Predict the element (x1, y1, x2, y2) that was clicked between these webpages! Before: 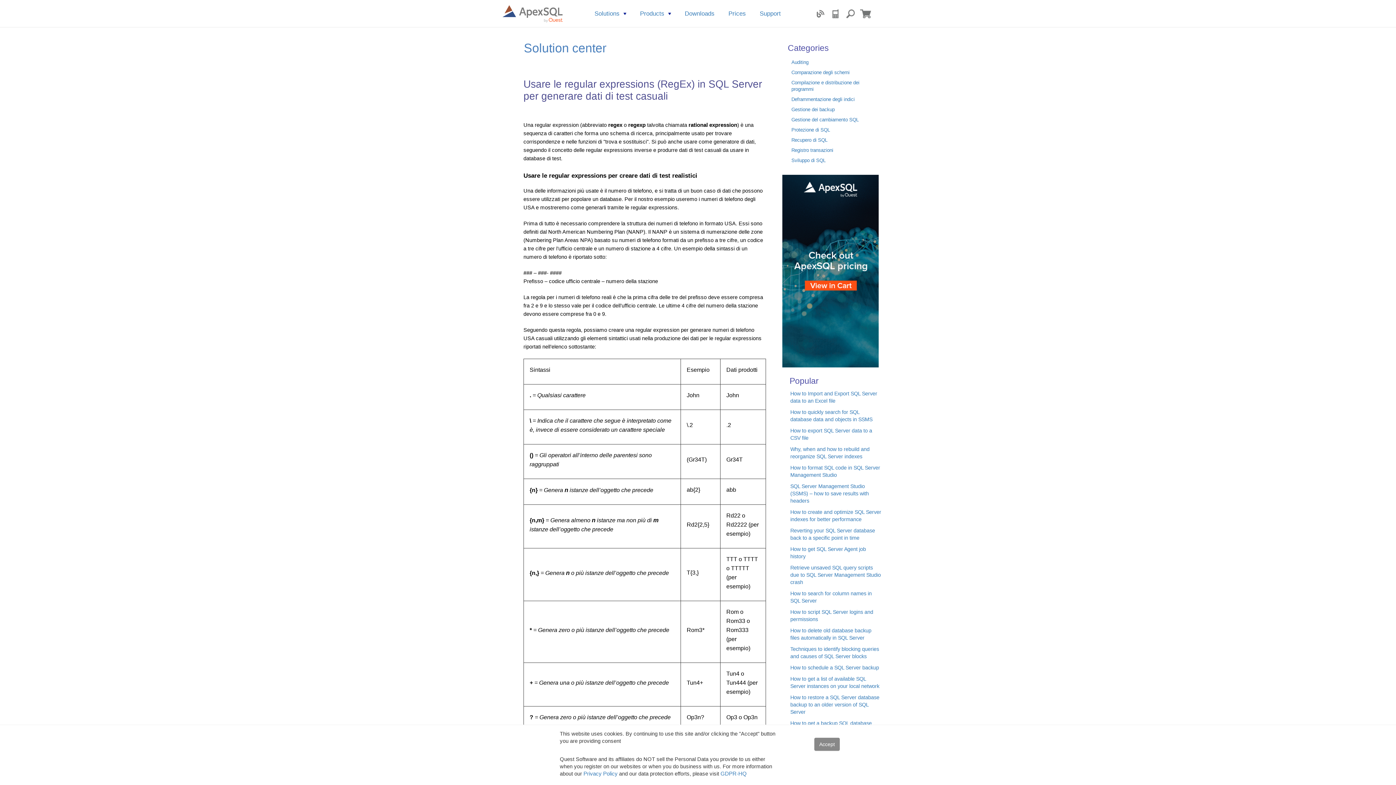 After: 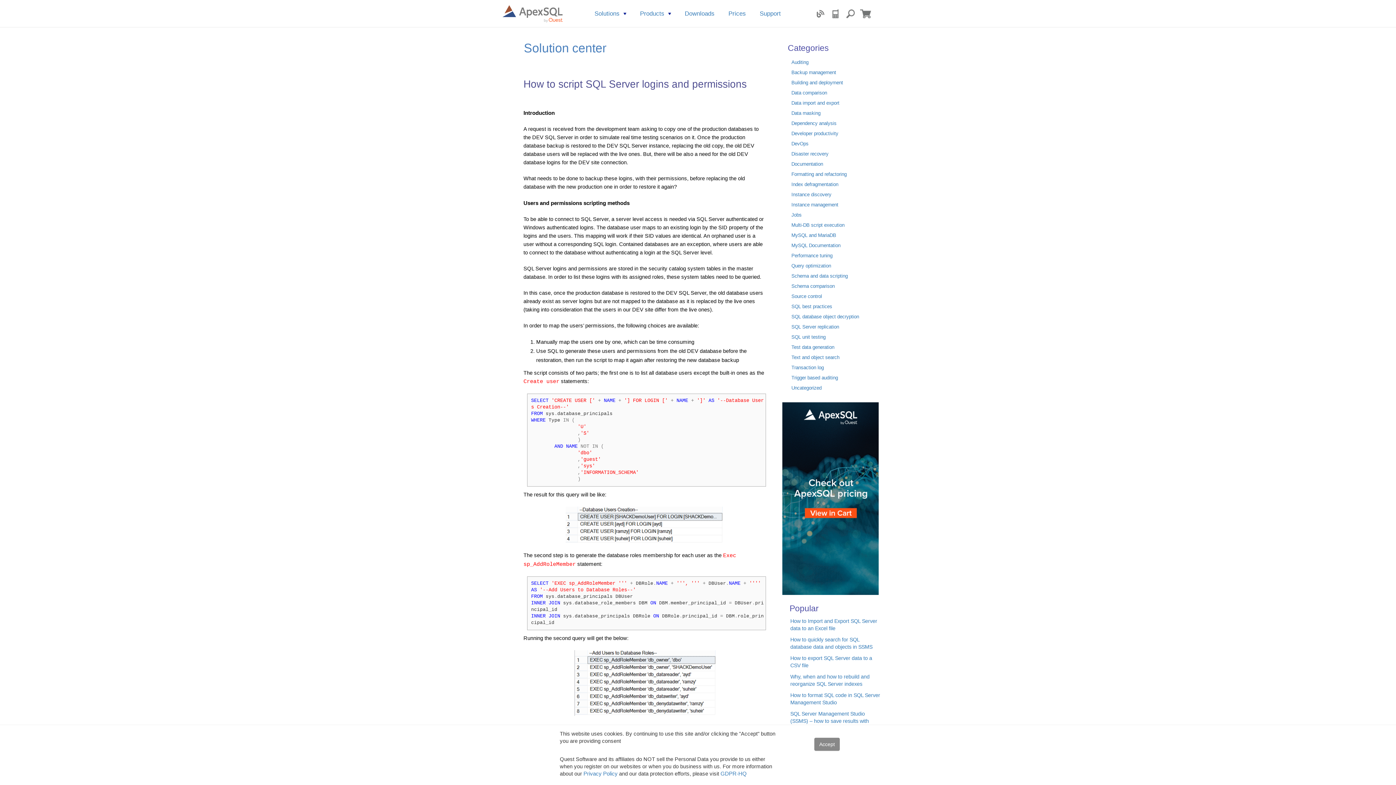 Action: bbox: (785, 607, 883, 624) label: How to script SQL Server logins and permissions